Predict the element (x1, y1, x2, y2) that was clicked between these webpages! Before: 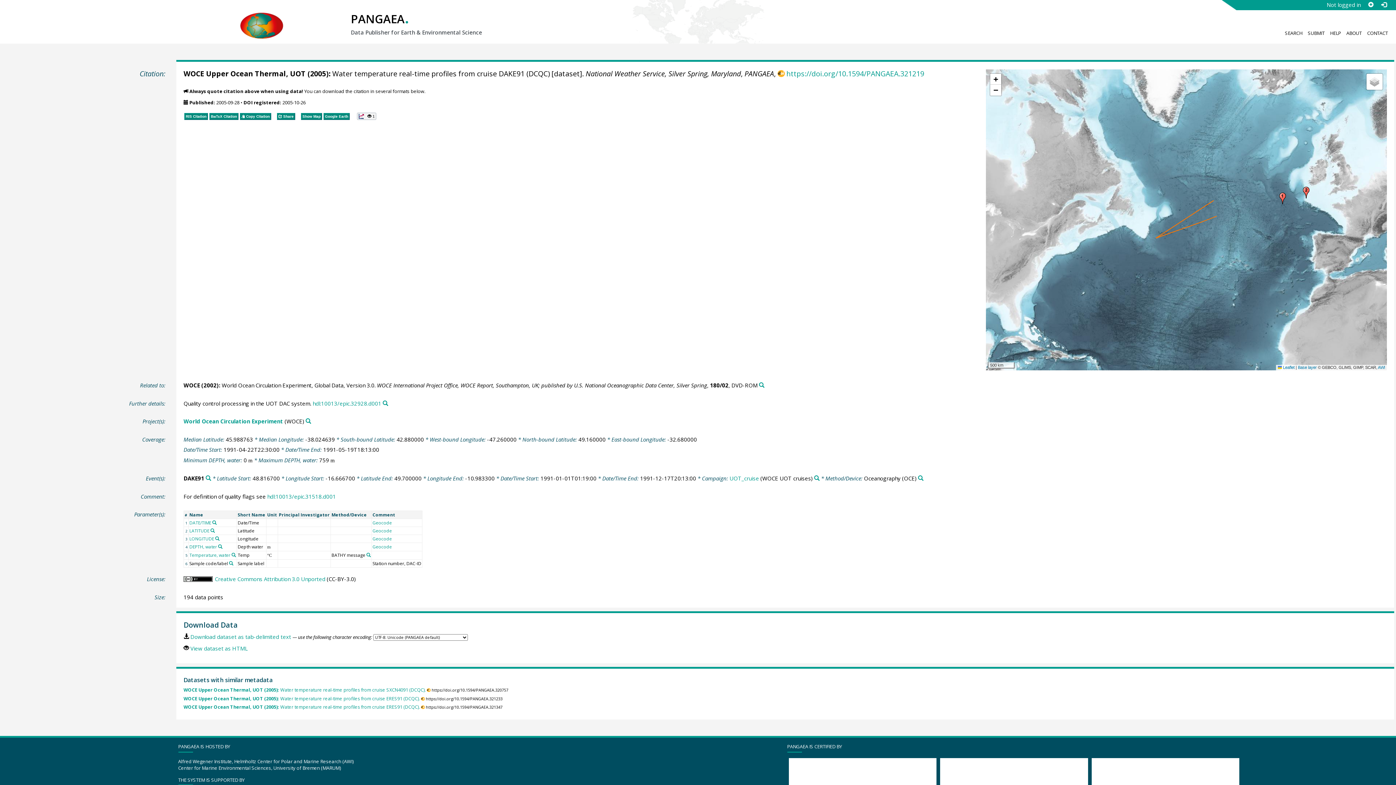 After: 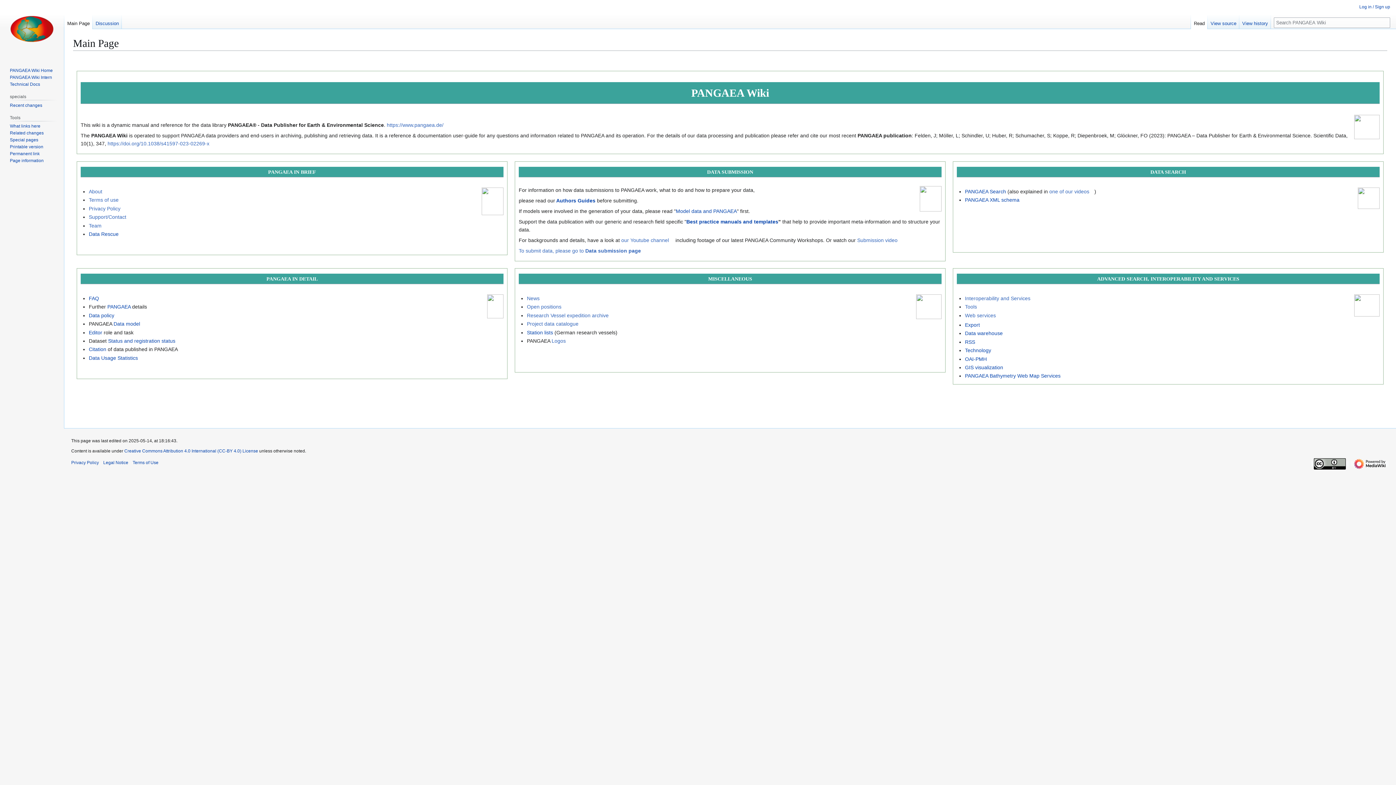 Action: bbox: (1330, 29, 1341, 38) label: HELP